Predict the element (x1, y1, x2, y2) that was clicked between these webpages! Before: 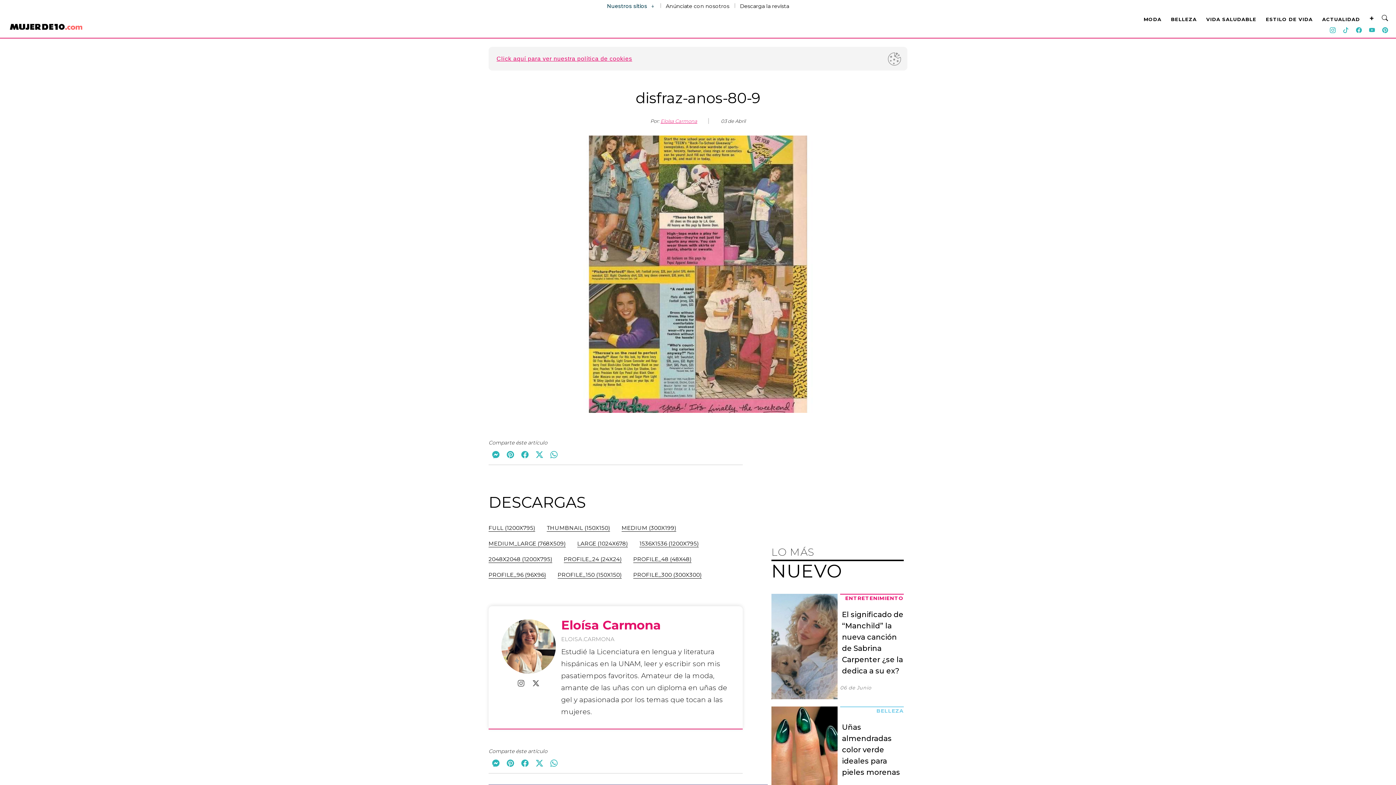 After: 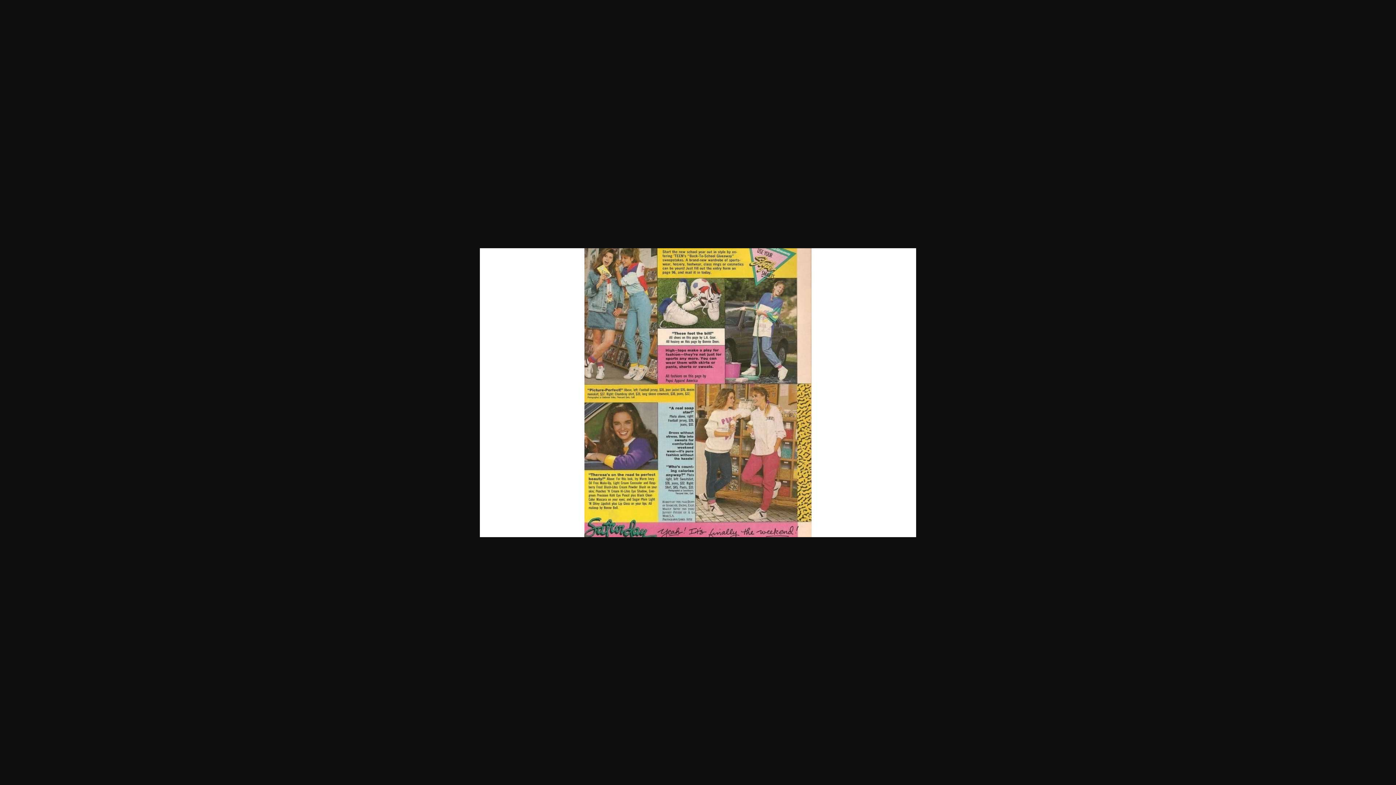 Action: bbox: (488, 556, 552, 562) label: 2048X2048 (1200X795)